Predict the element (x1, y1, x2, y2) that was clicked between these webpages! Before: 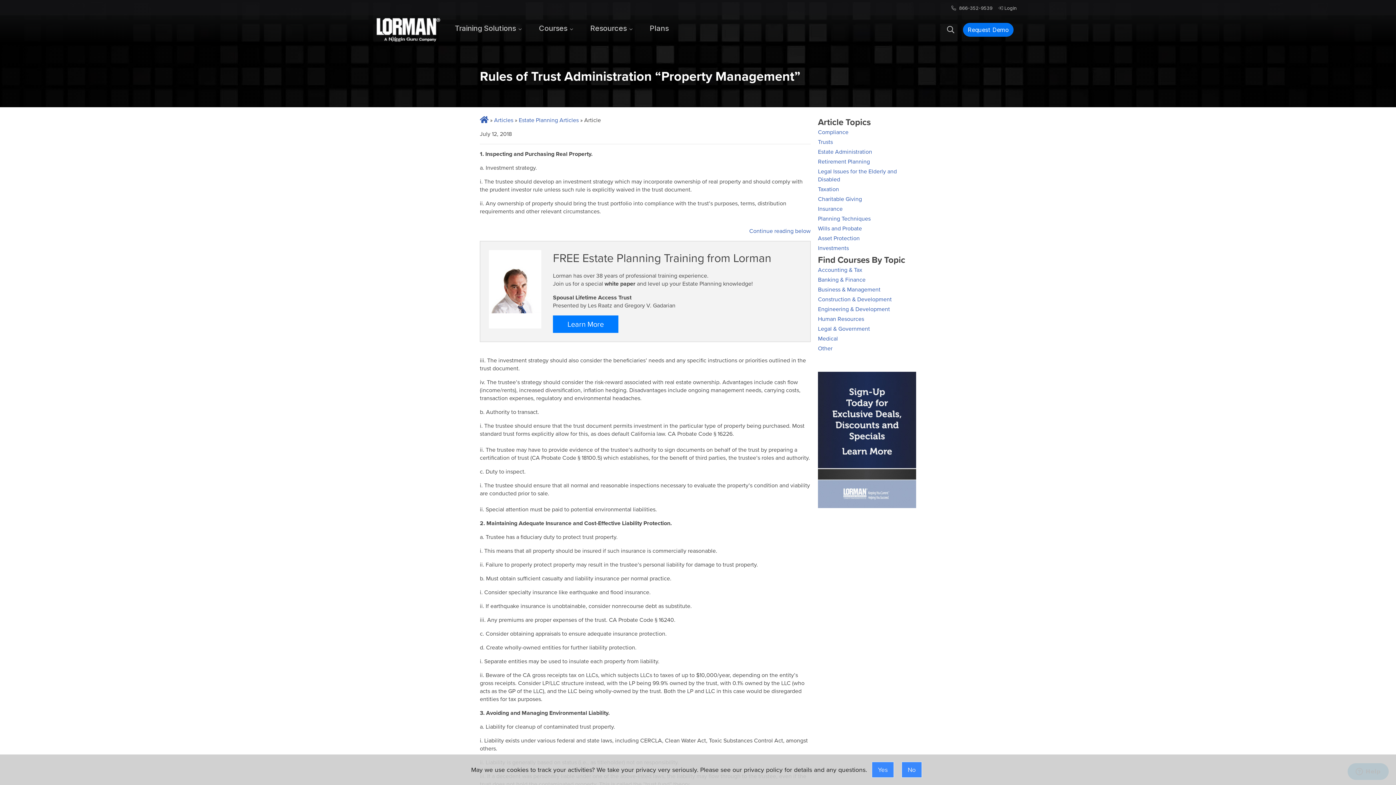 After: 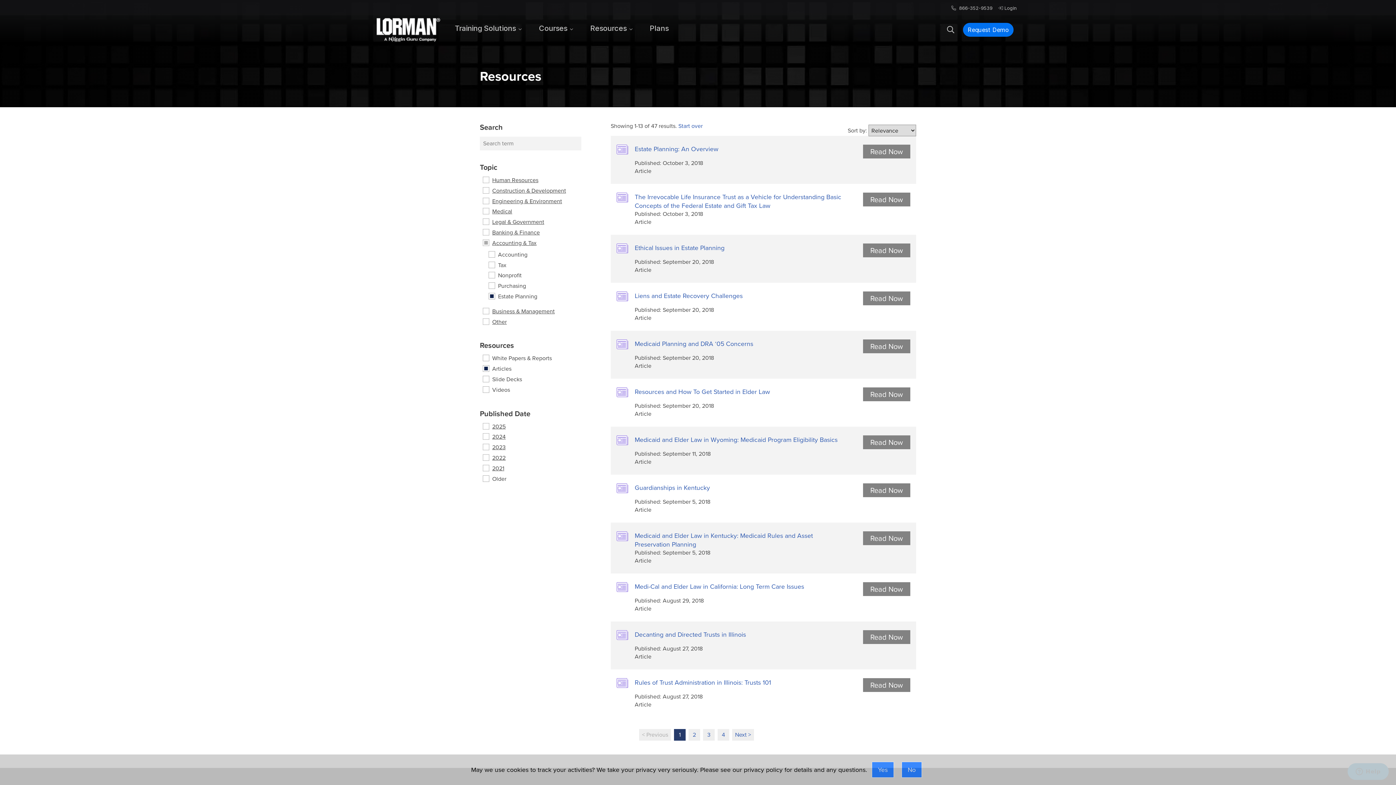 Action: label: Retirement Planning bbox: (818, 157, 870, 165)